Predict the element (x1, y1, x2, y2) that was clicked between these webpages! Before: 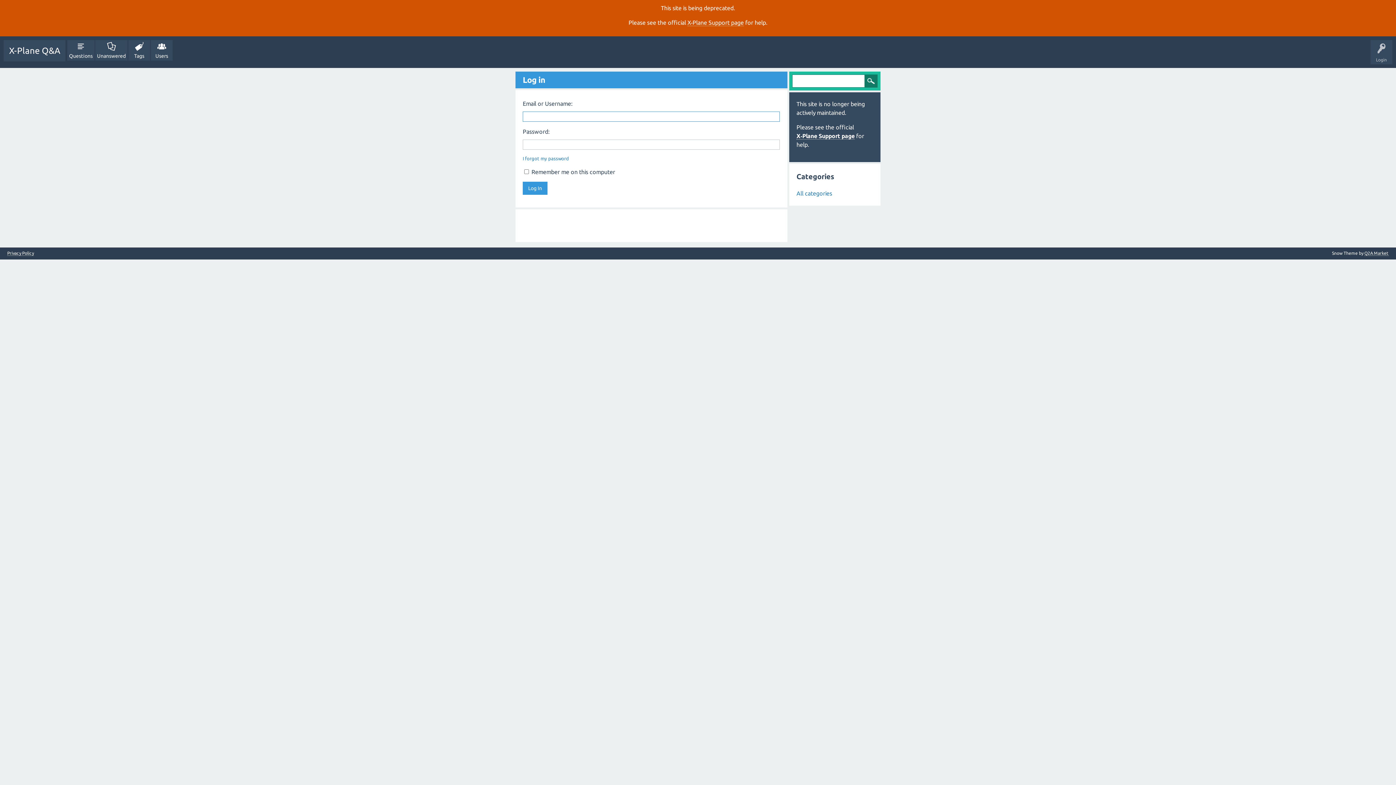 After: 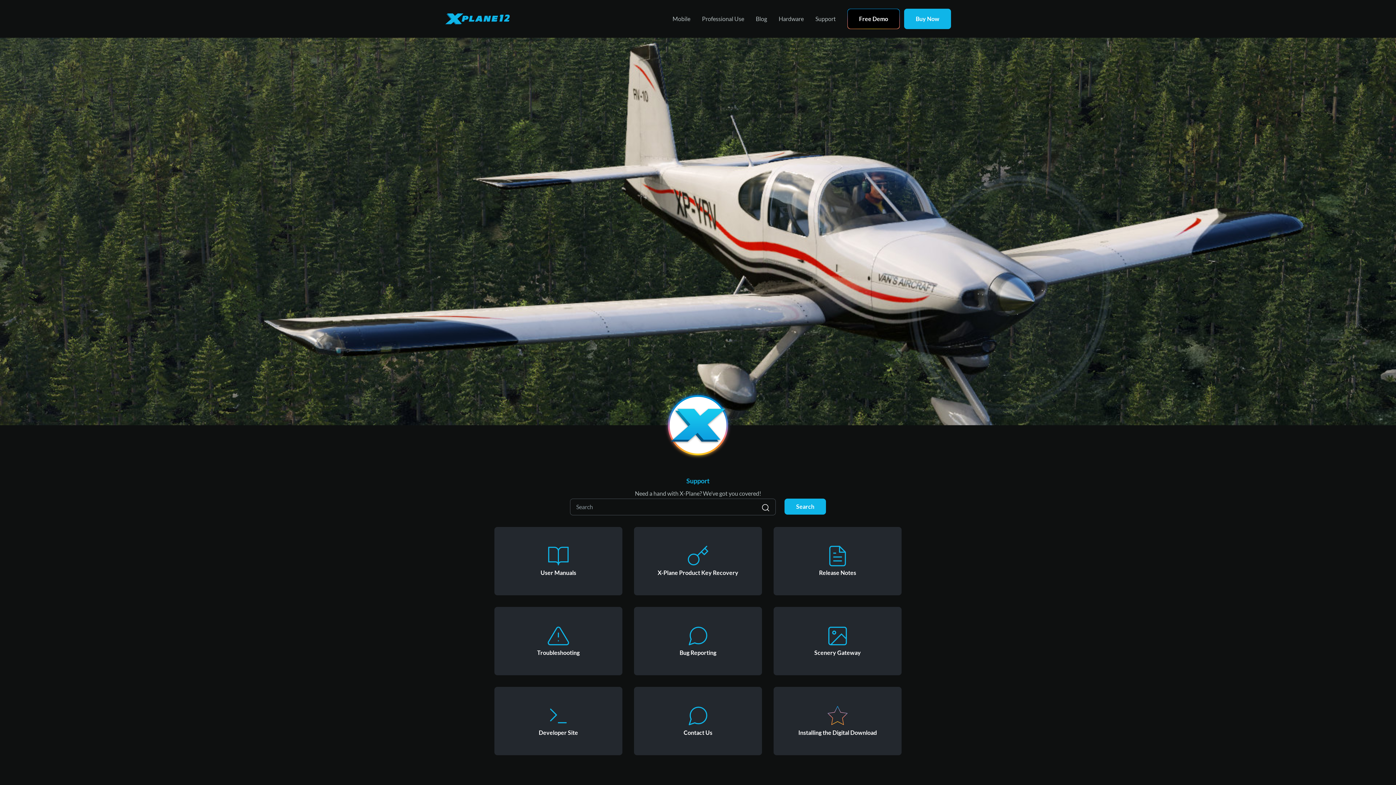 Action: bbox: (796, 132, 854, 139) label: X‑Plane Support page